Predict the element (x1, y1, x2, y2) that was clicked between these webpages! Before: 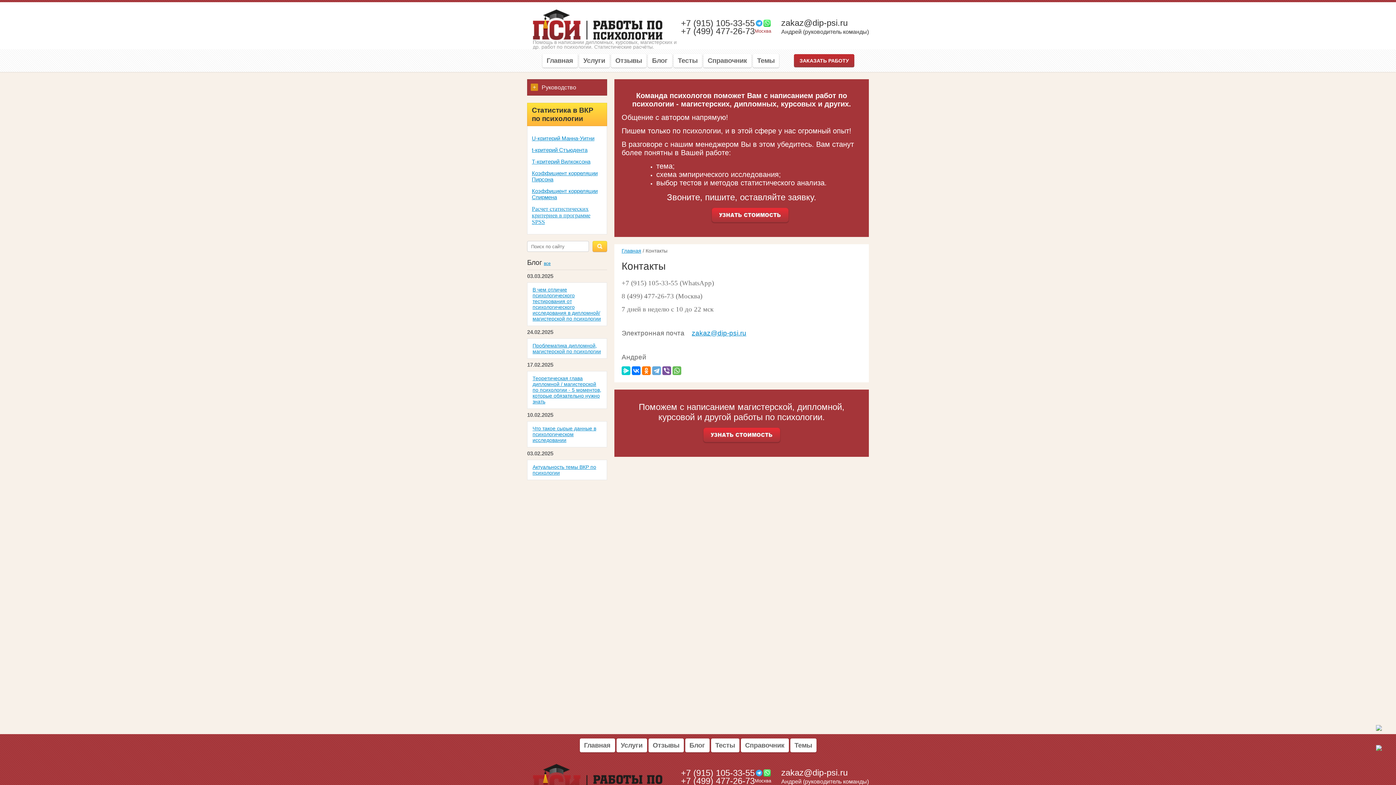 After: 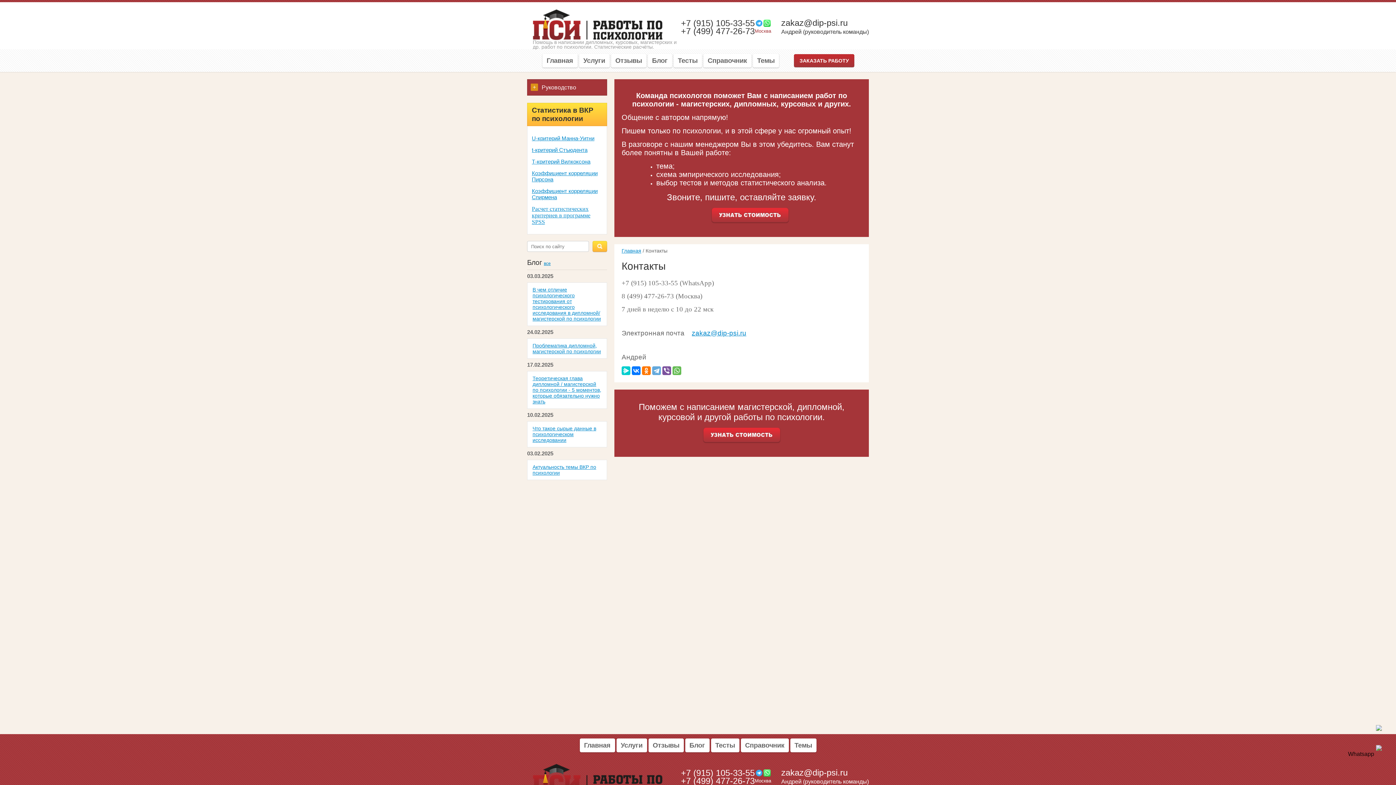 Action: bbox: (1376, 745, 1394, 763)